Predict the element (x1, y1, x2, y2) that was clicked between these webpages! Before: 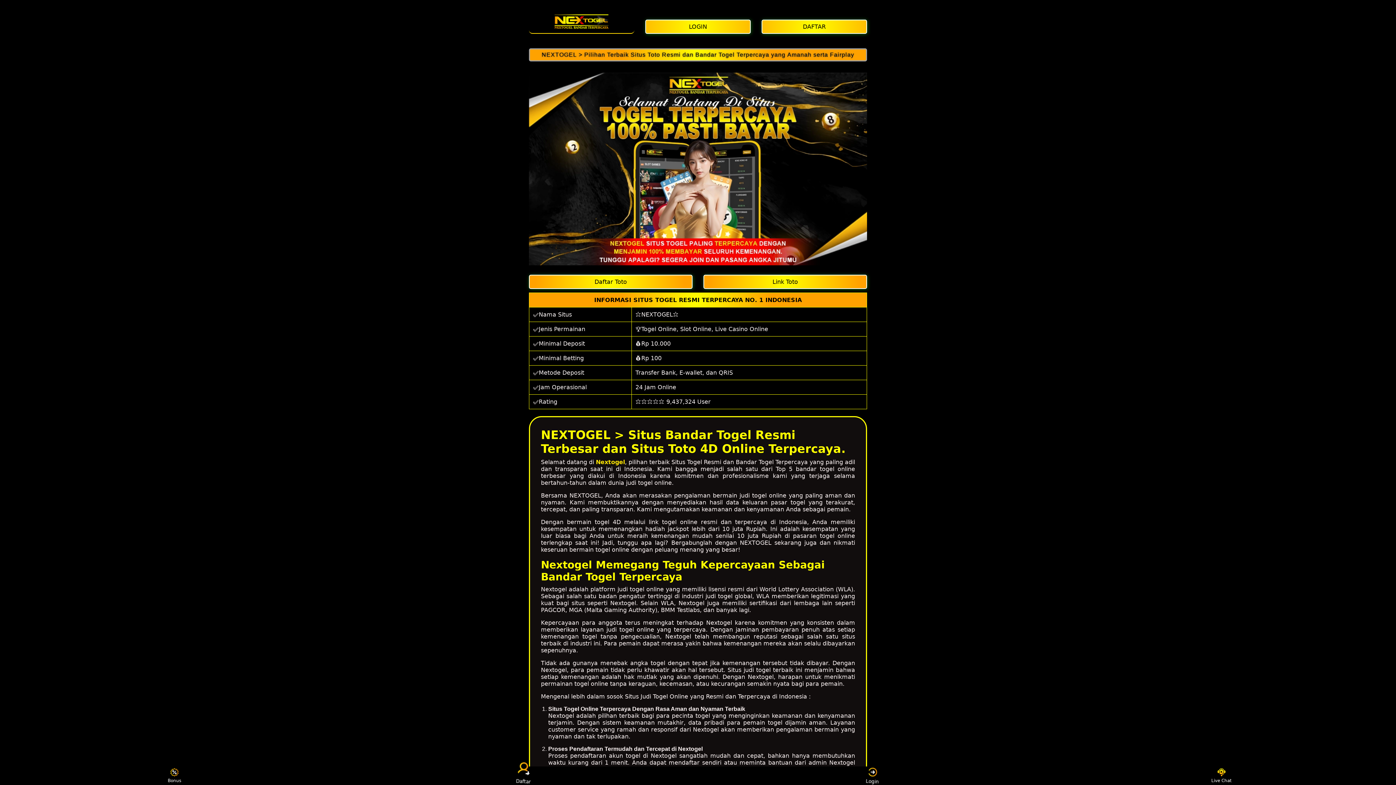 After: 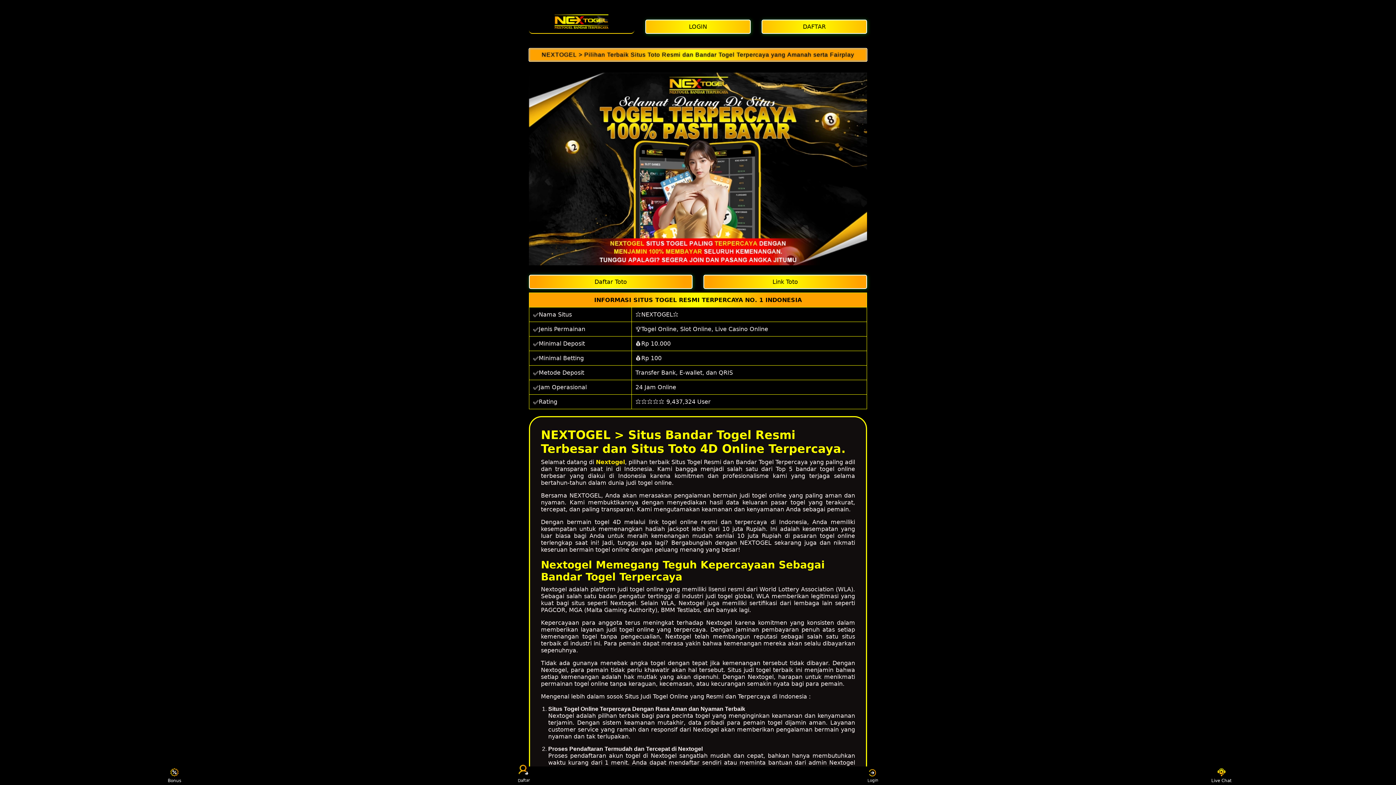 Action: bbox: (529, 48, 867, 61) label: NEXTOGEL > Pilihan Terbaik Situs Toto Resmi dan Bandar Togel Terpercaya yang Amanah serta Fairplay